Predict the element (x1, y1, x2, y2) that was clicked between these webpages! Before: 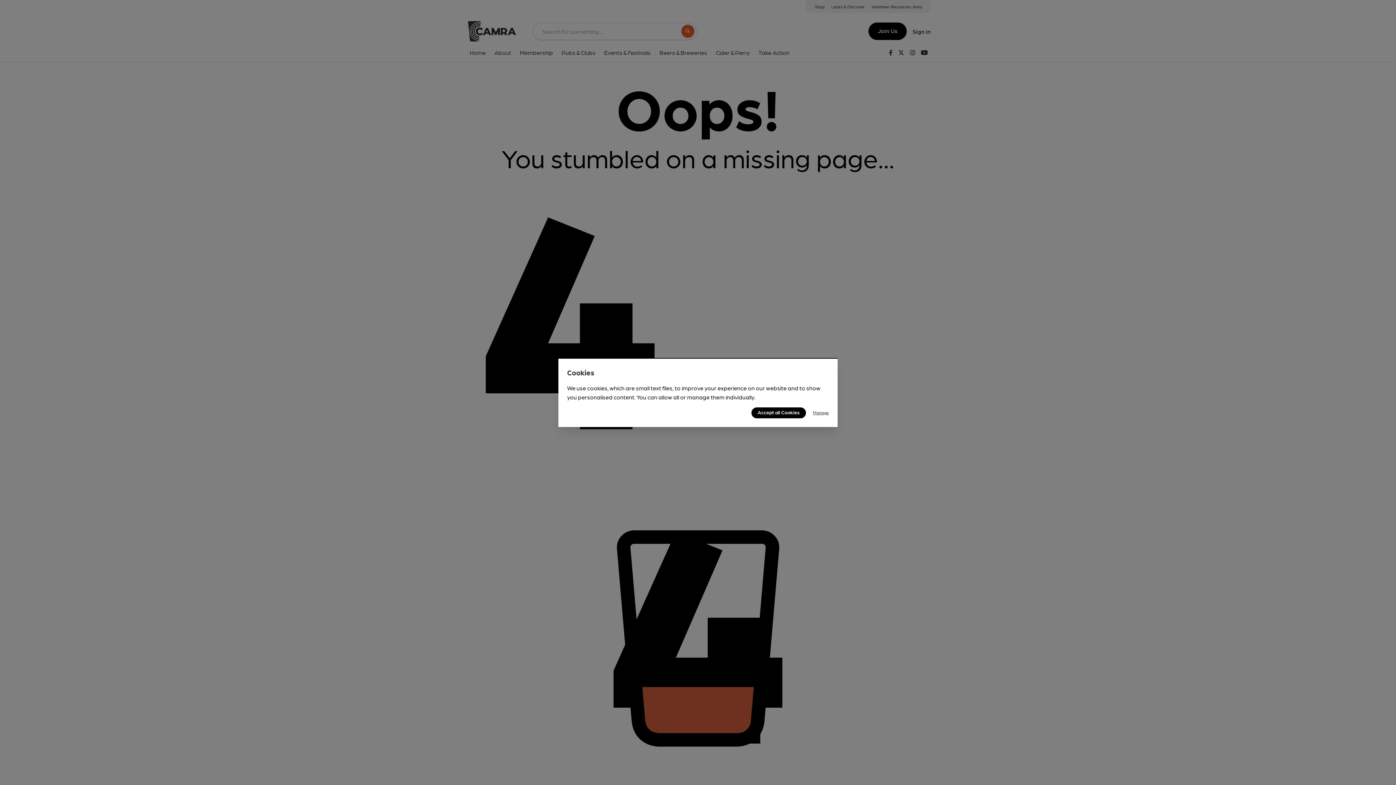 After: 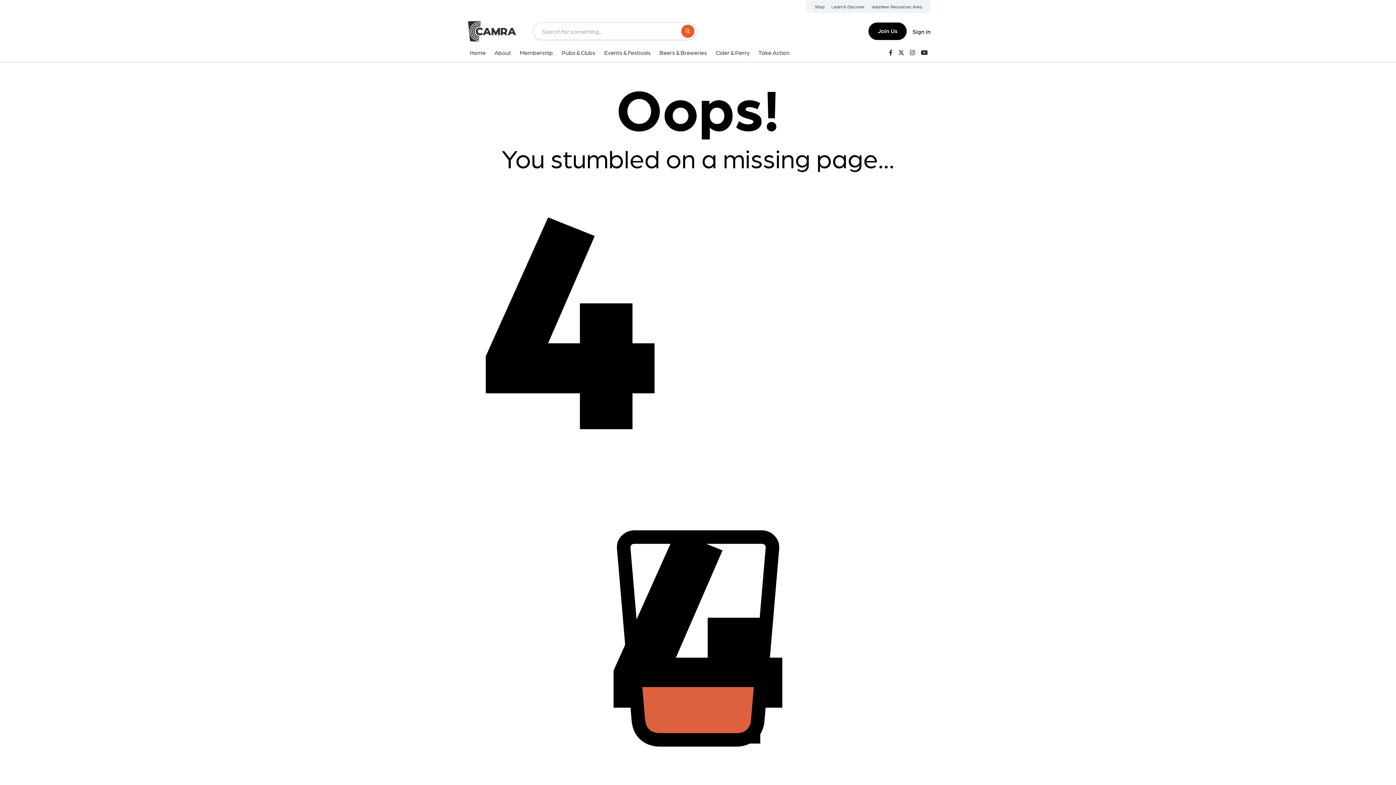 Action: bbox: (751, 407, 806, 418) label: Accept all Cookies